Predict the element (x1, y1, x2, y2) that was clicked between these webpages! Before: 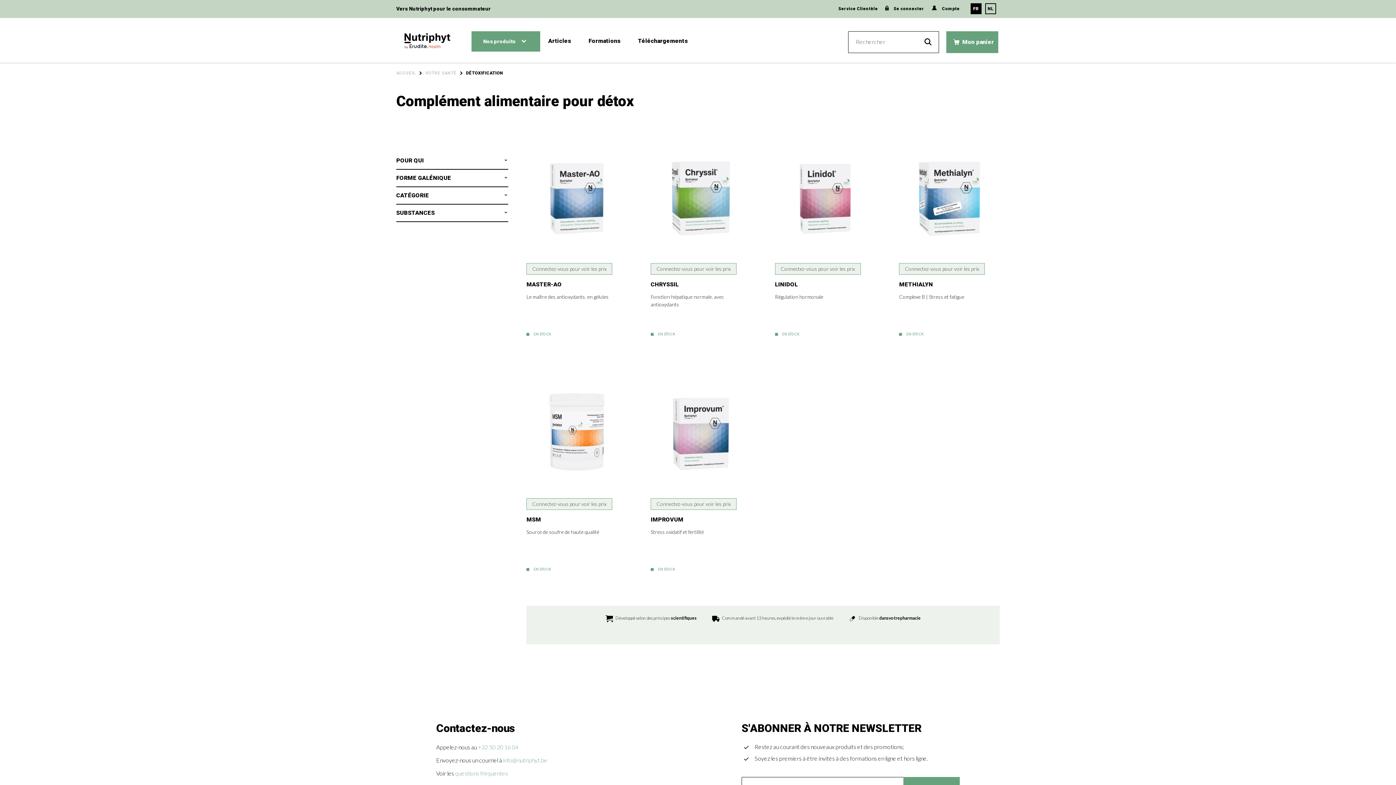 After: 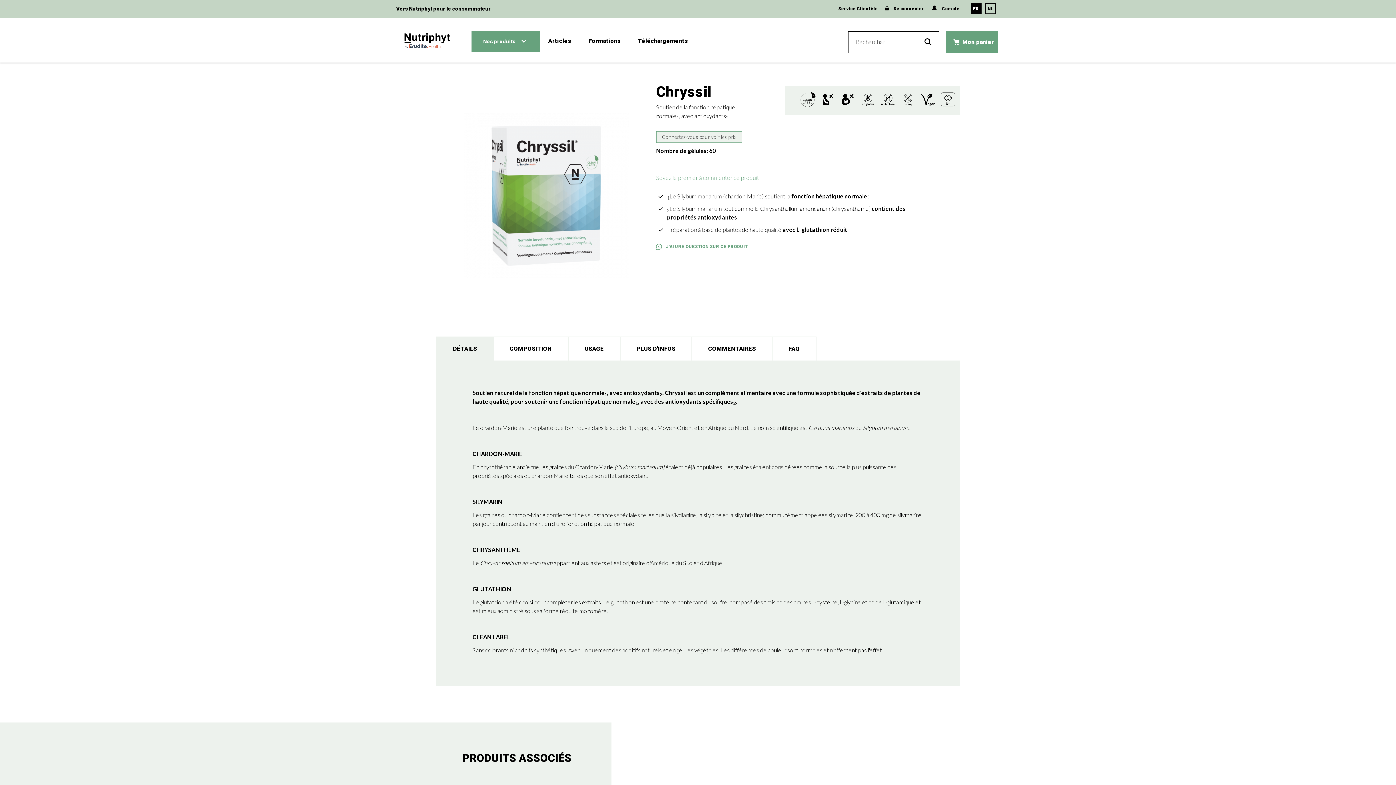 Action: bbox: (650, 135, 751, 263)